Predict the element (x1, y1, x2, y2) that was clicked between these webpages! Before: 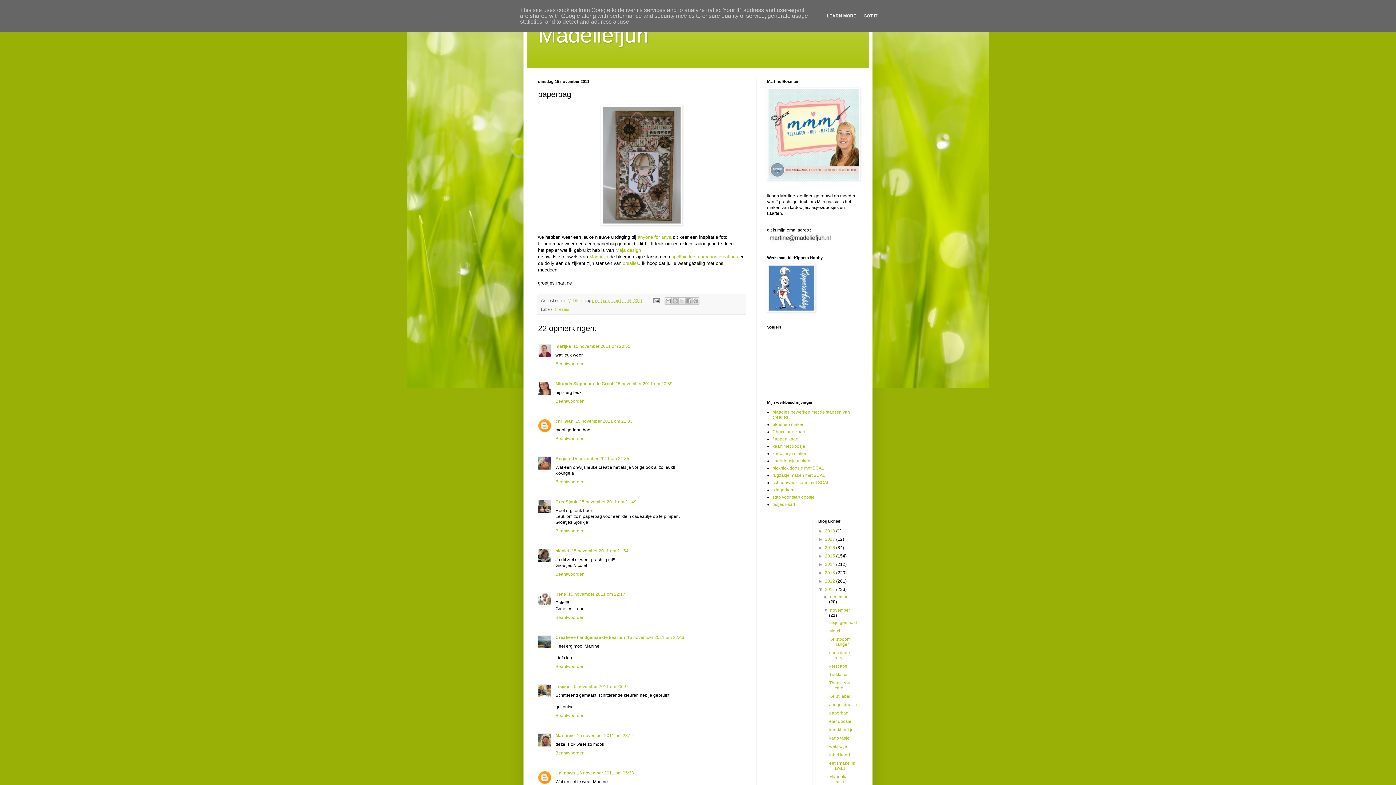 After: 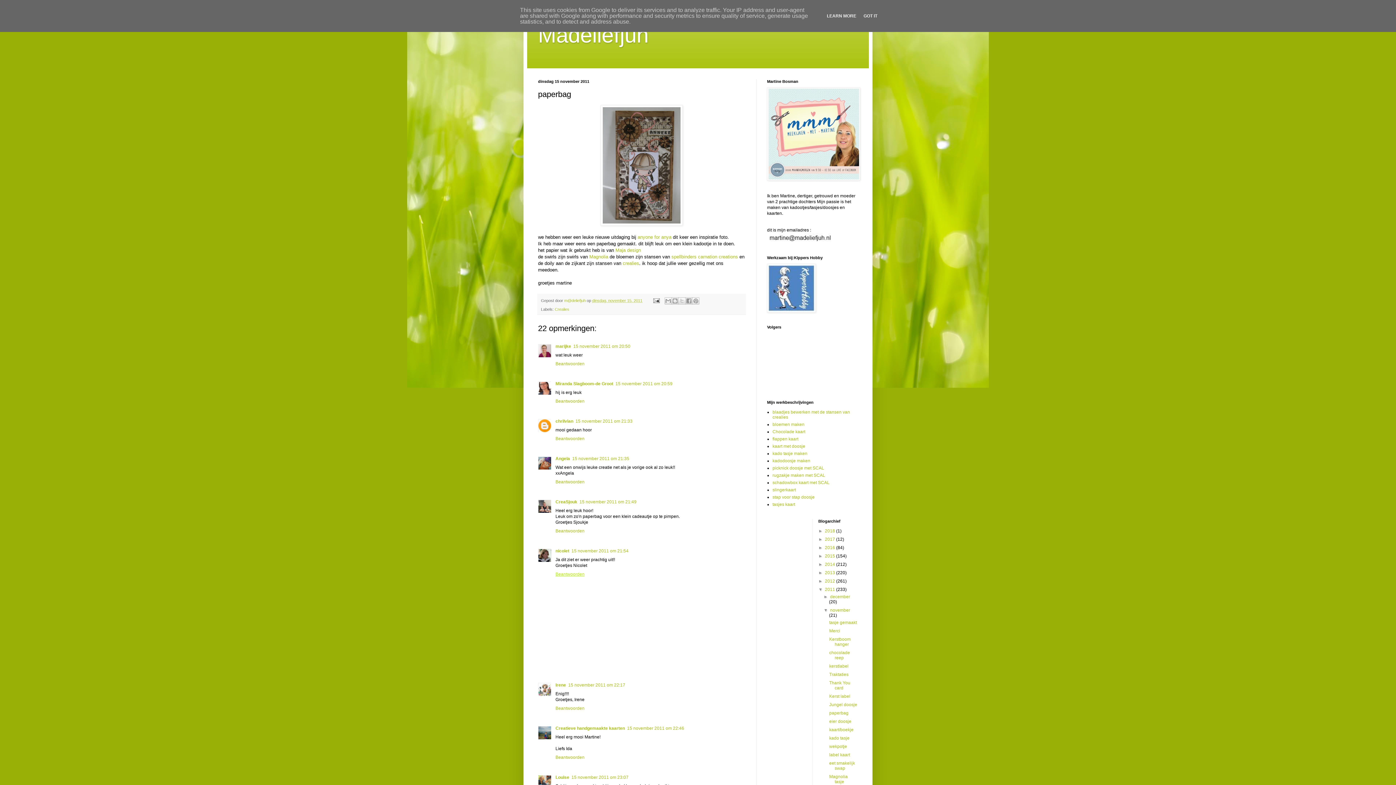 Action: bbox: (555, 570, 586, 577) label: Beantwoorden